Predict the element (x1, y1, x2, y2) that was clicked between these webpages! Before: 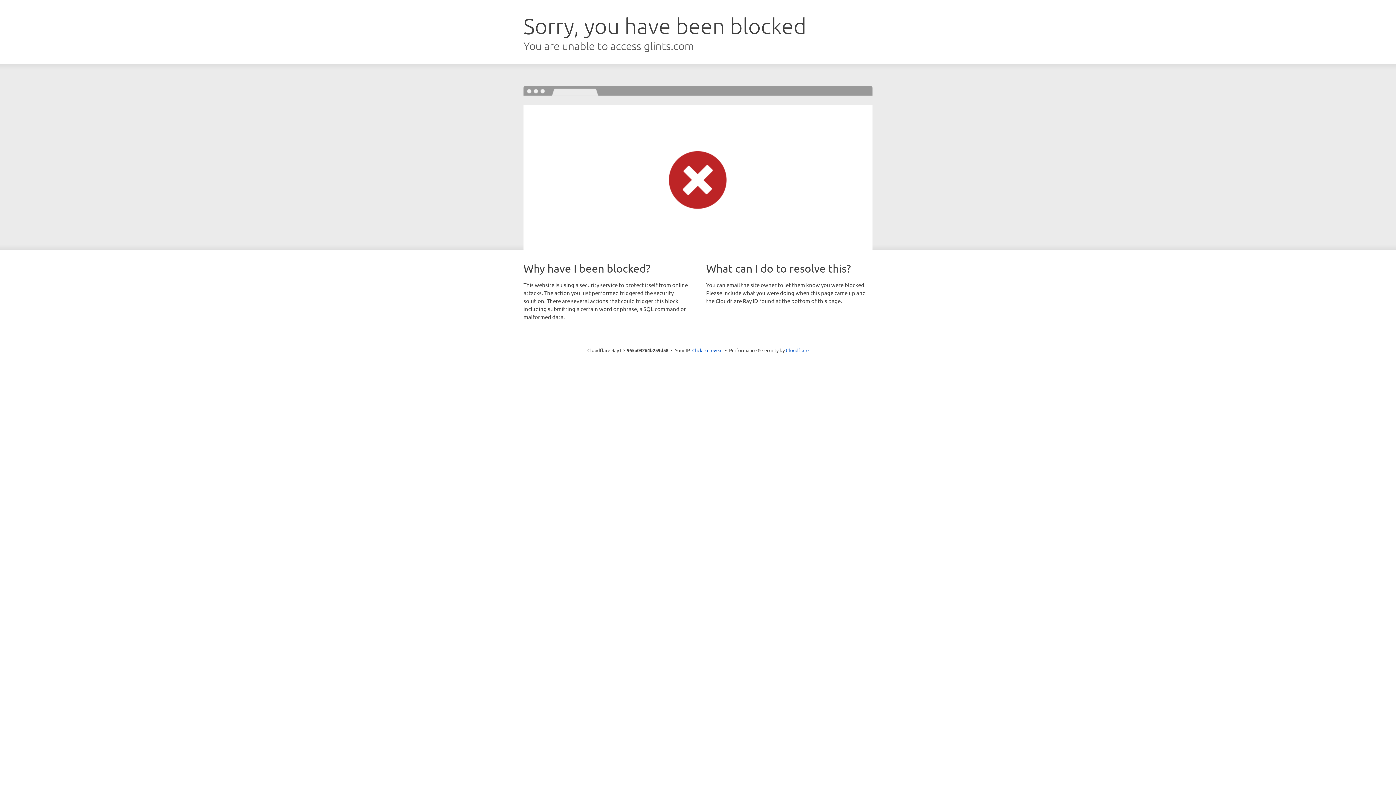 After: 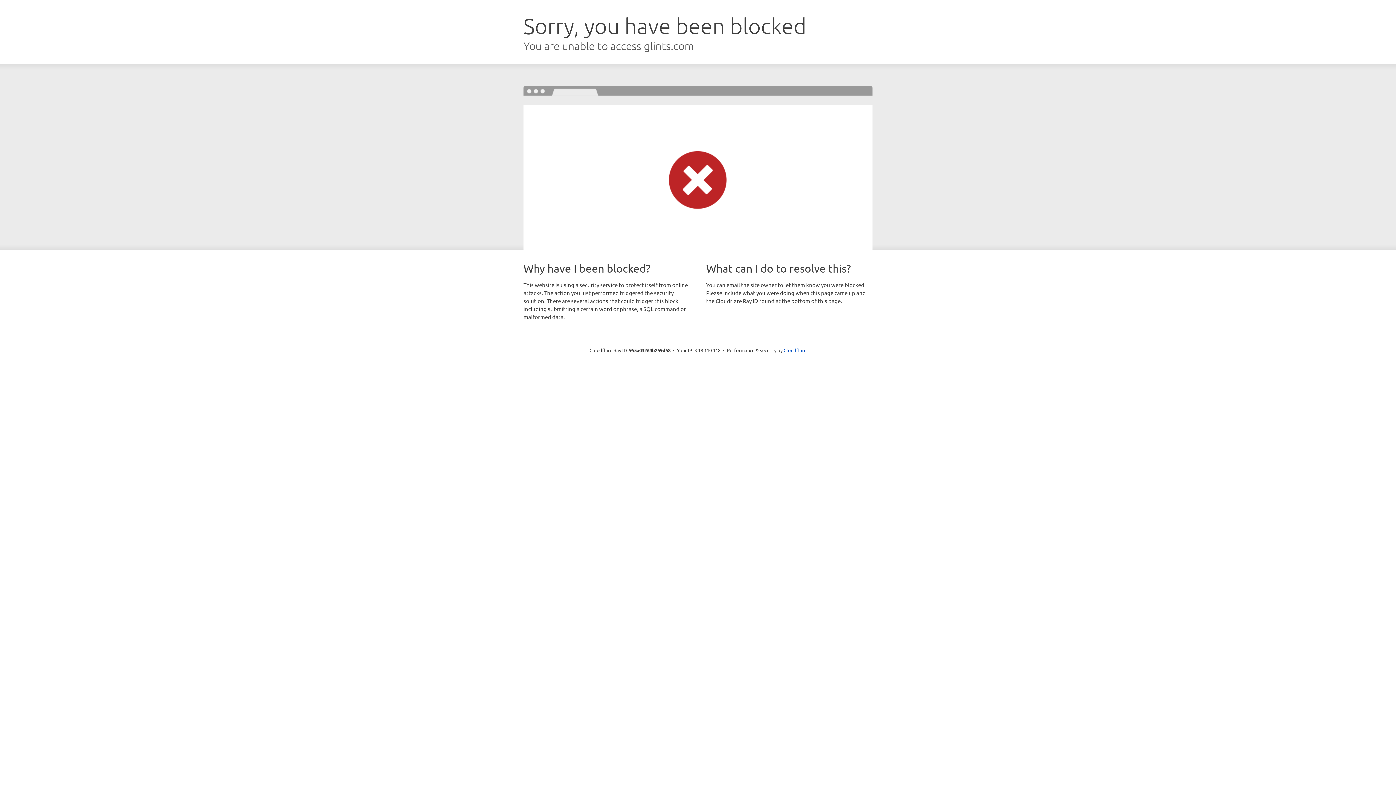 Action: label: Click to reveal bbox: (692, 346, 722, 353)